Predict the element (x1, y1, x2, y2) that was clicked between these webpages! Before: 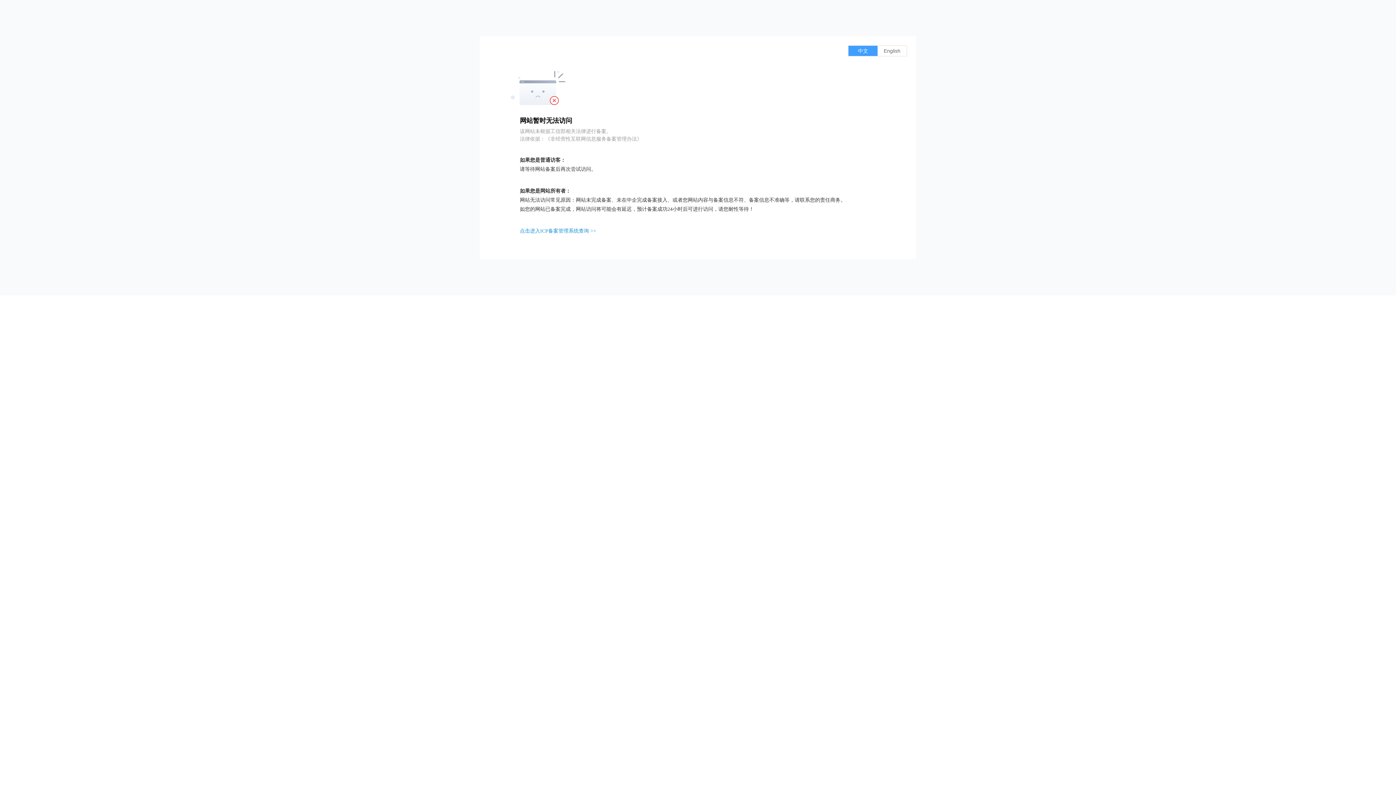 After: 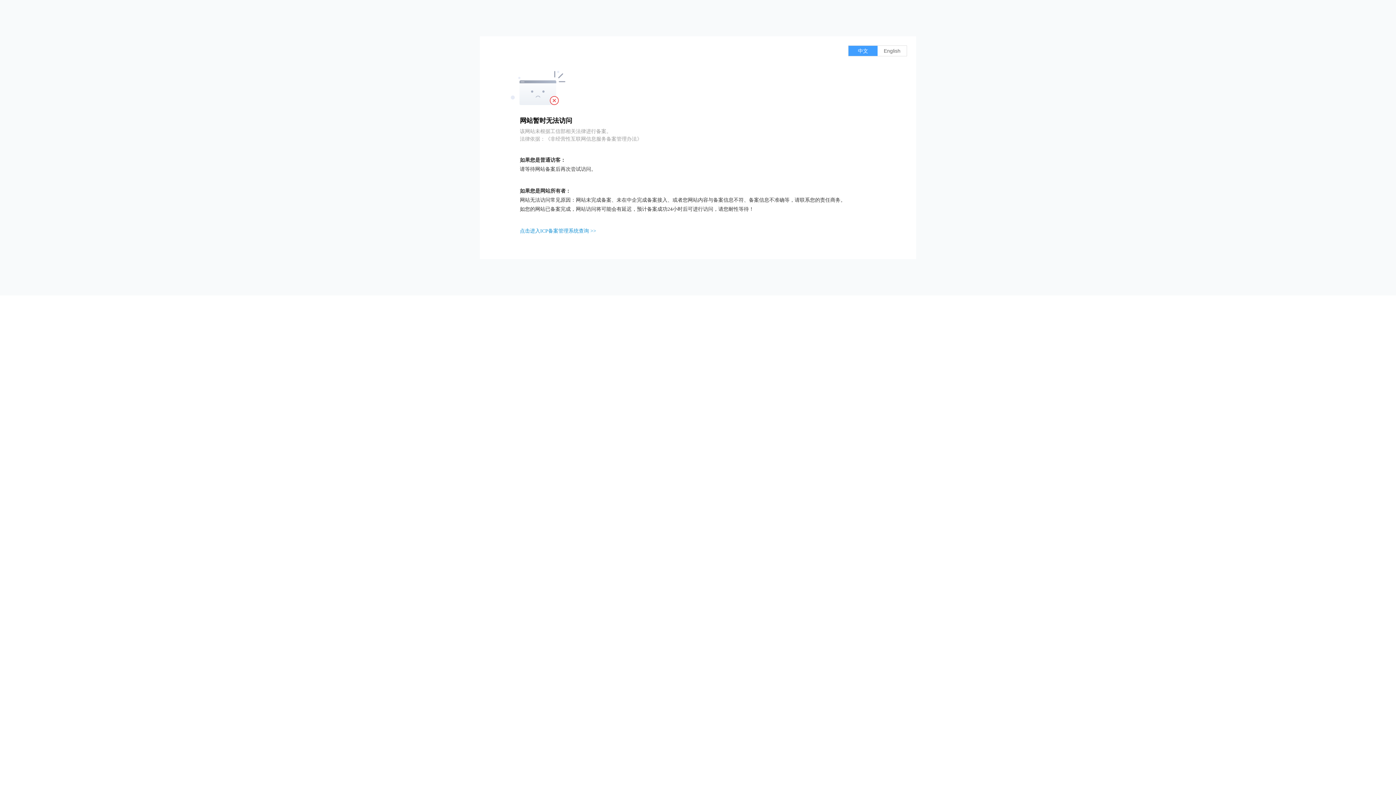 Action: label: 点击进入ICP备案管理系统查询 >> bbox: (520, 228, 596, 233)